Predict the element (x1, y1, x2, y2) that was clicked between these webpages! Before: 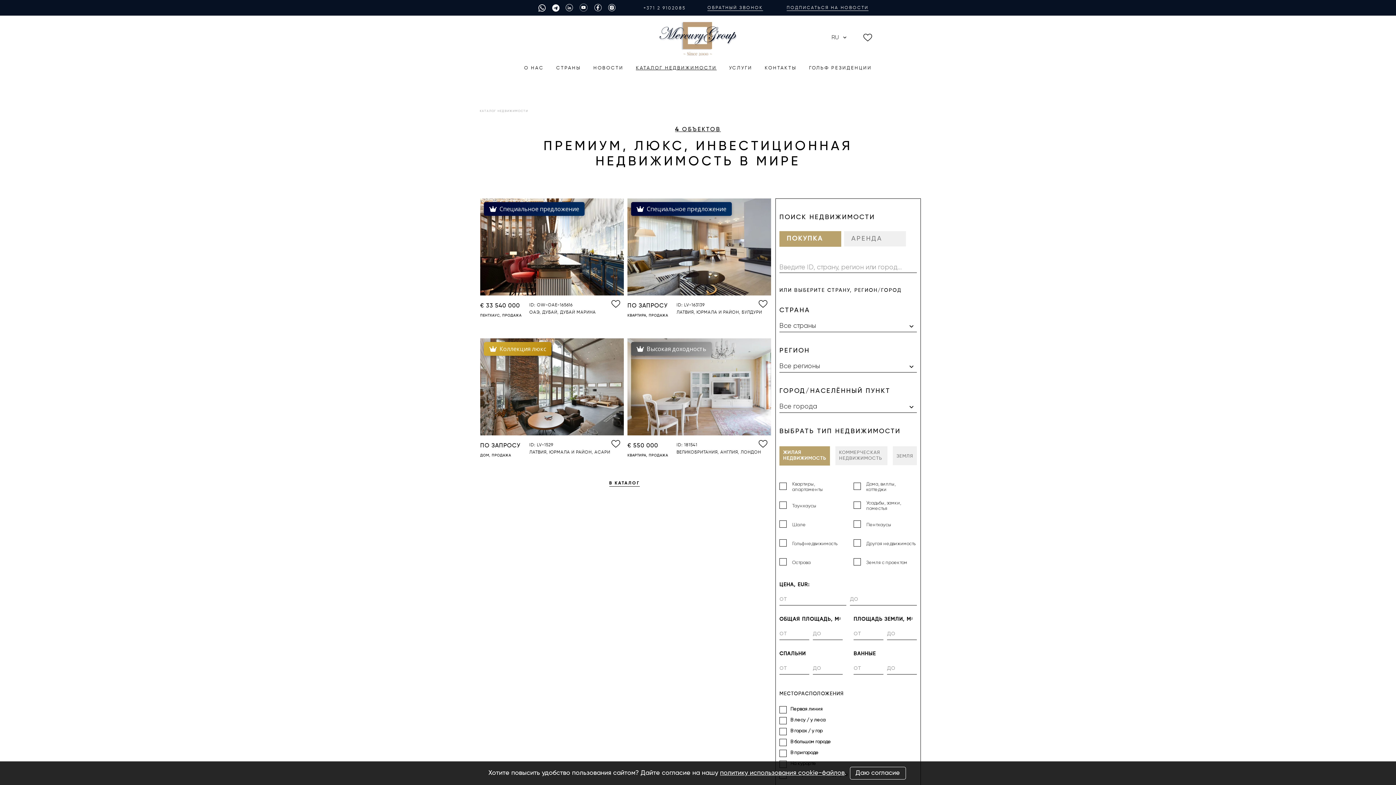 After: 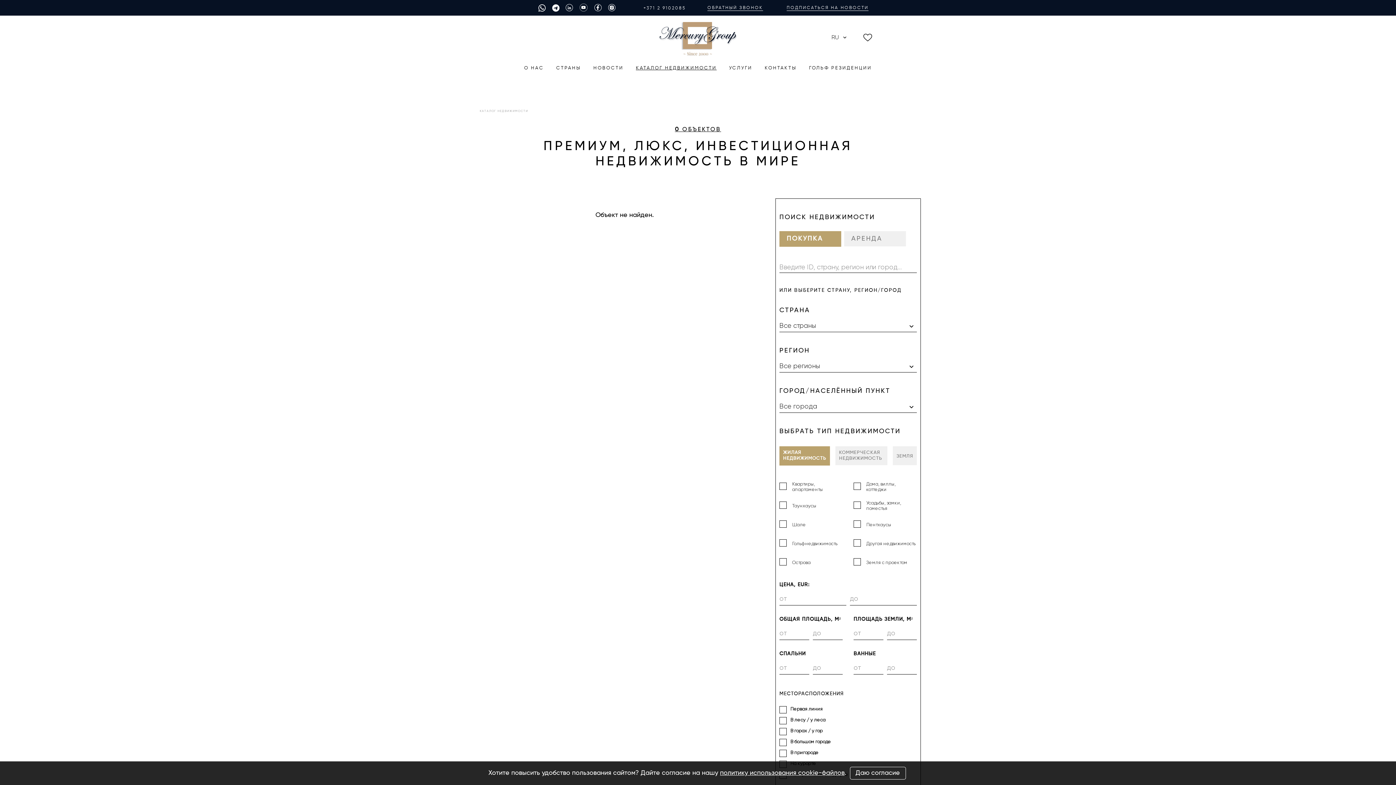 Action: bbox: (863, 35, 872, 43)